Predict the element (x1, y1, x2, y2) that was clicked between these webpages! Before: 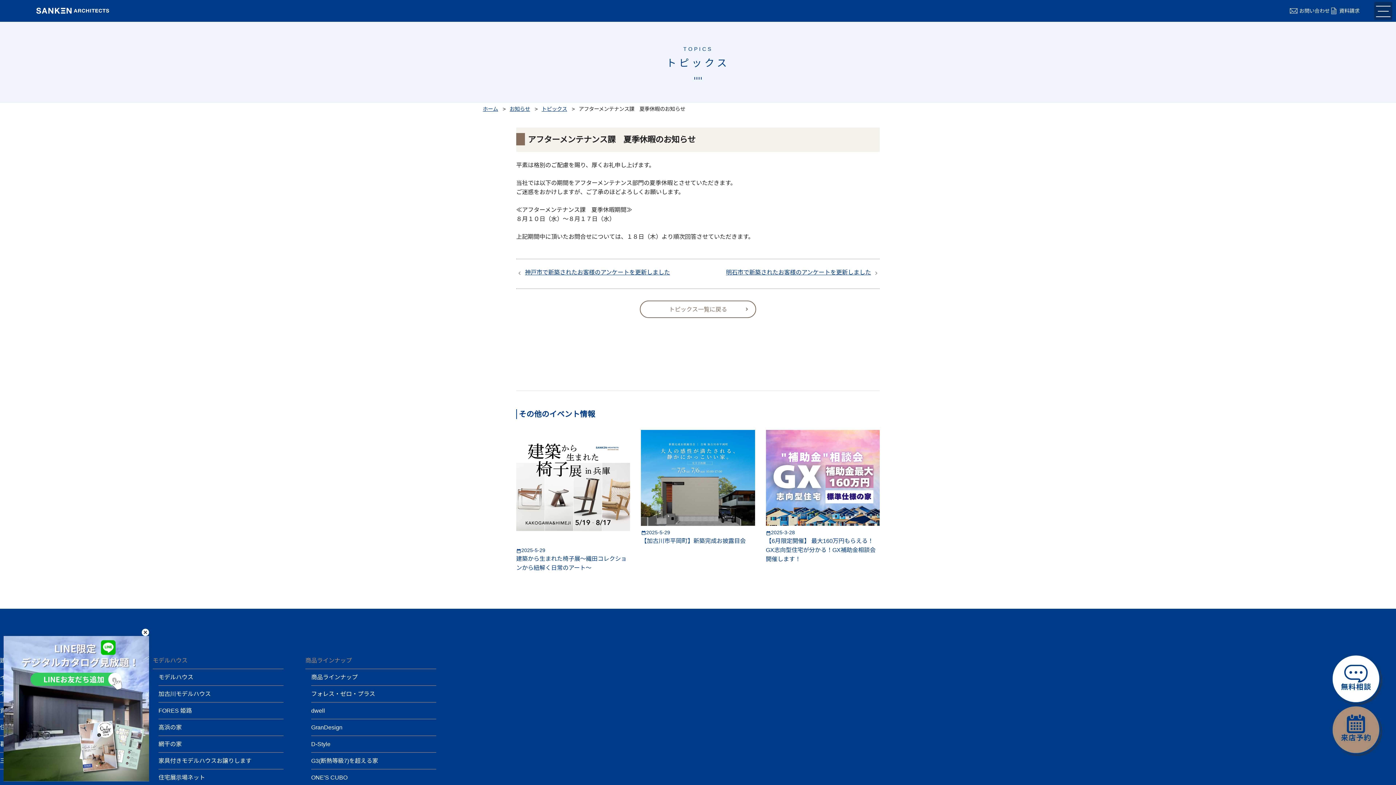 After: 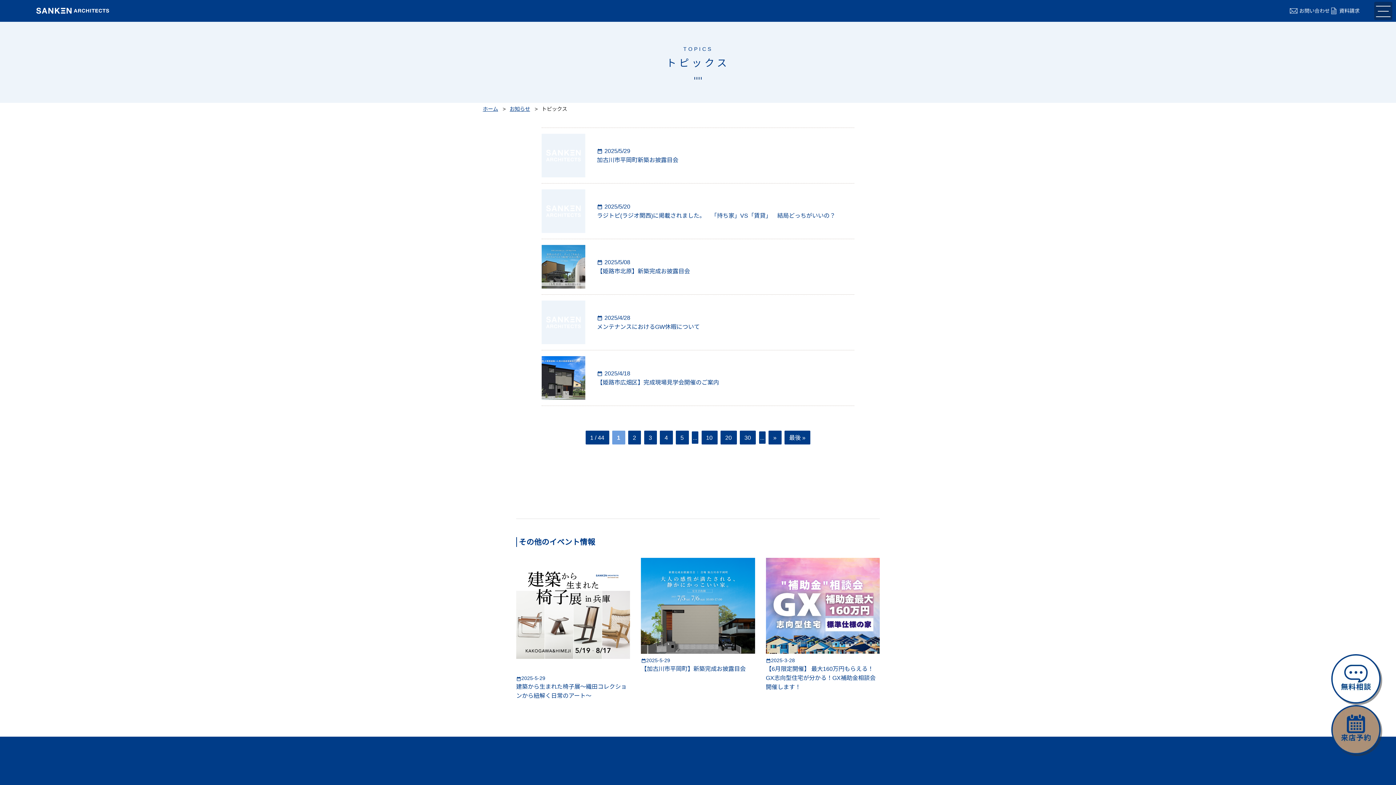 Action: label: トピックス一覧に戻る
chevron_right bbox: (640, 300, 756, 318)